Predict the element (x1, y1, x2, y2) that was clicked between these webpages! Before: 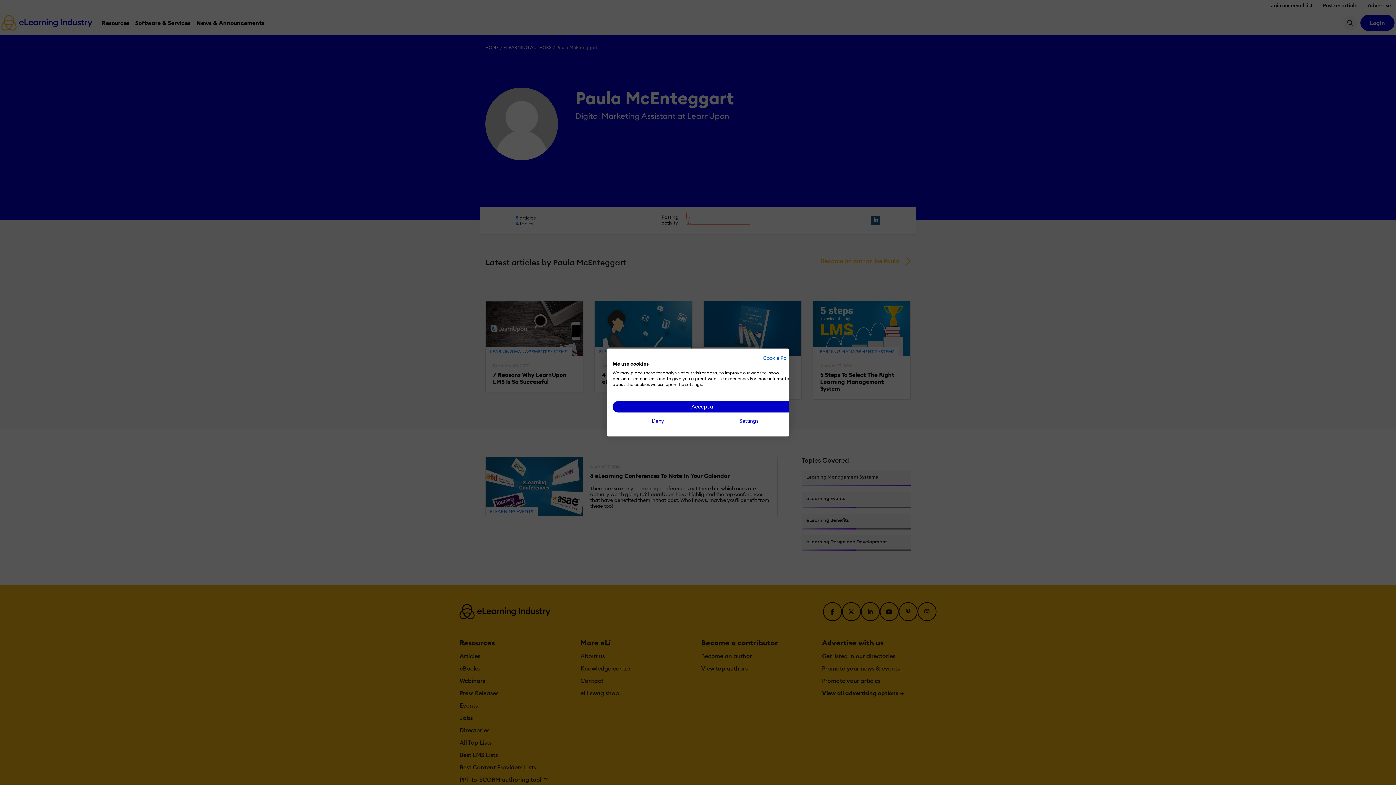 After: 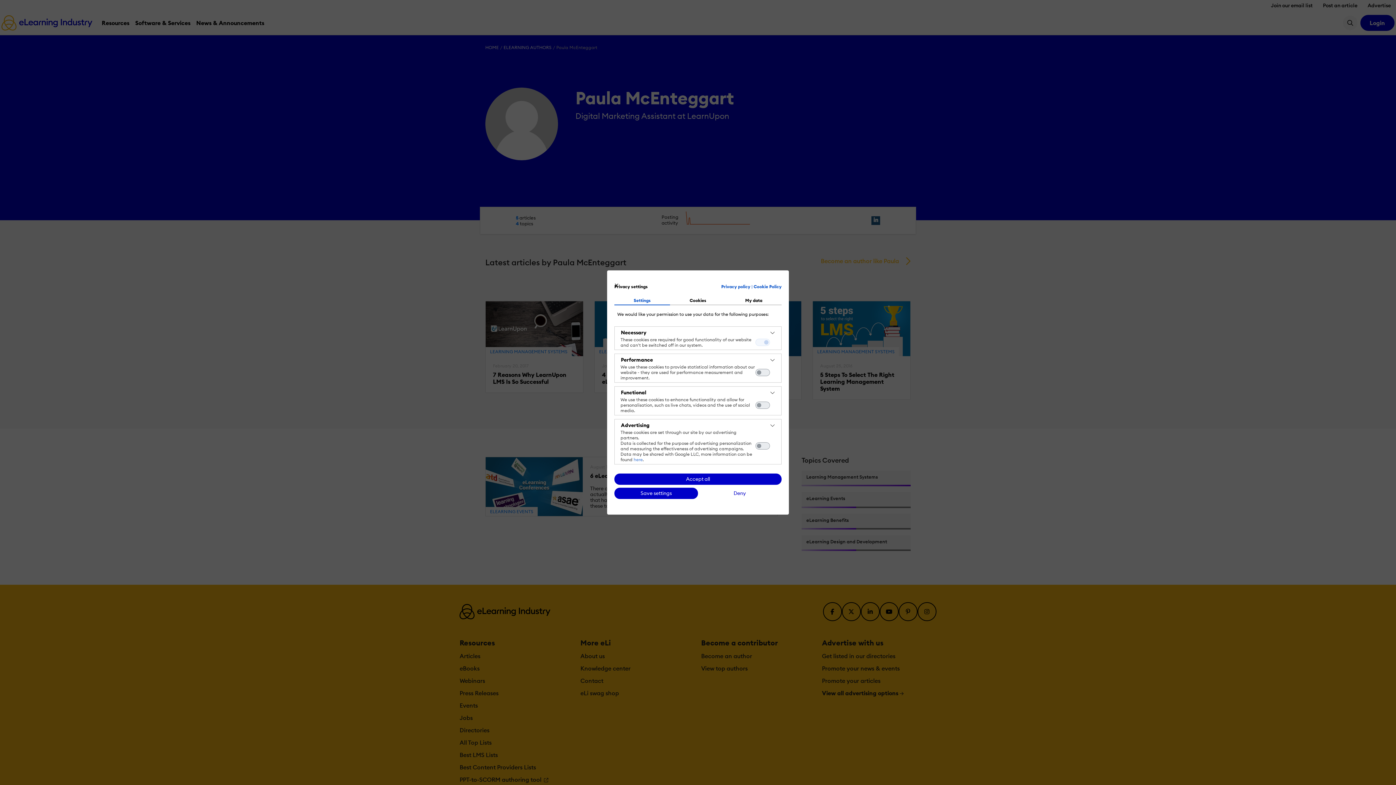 Action: bbox: (703, 415, 794, 426) label: Adjust cookie preferences